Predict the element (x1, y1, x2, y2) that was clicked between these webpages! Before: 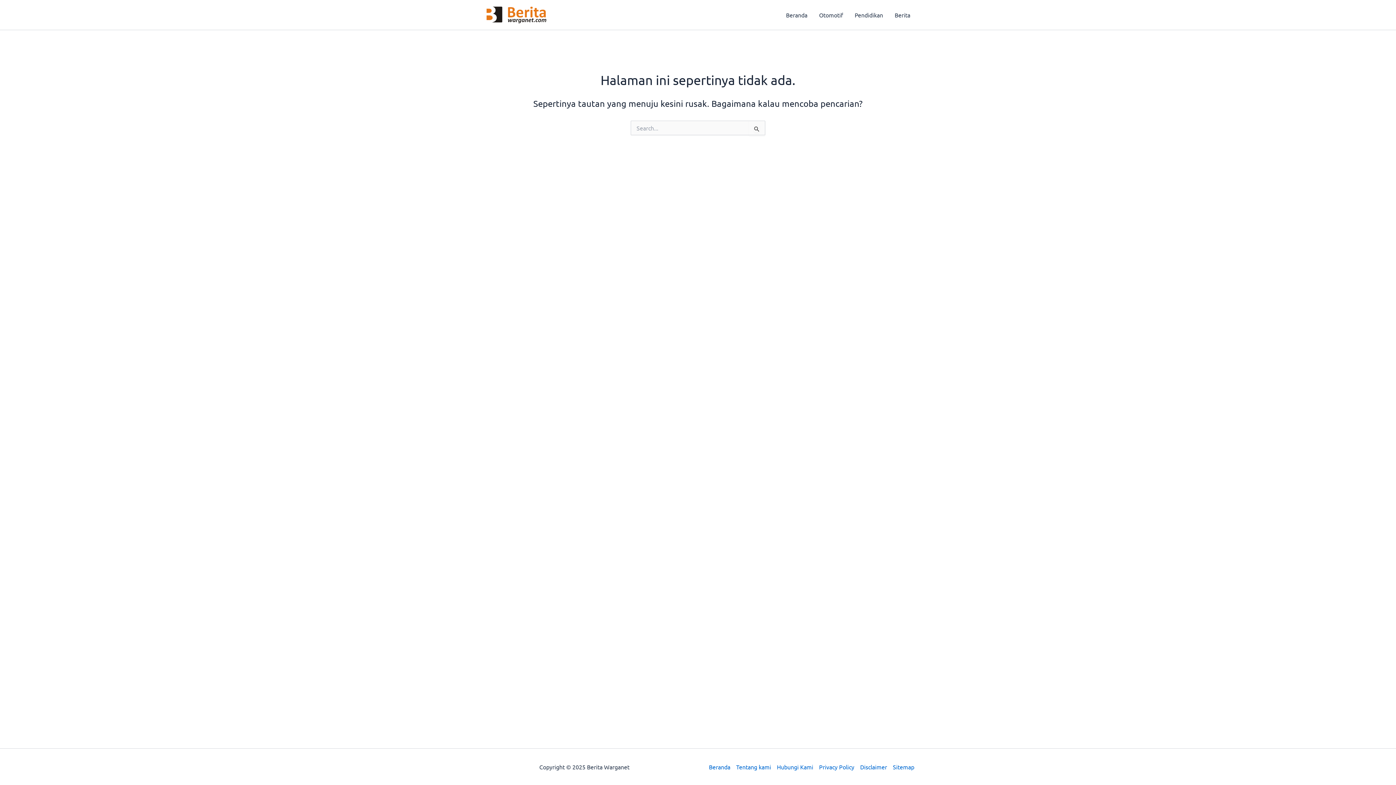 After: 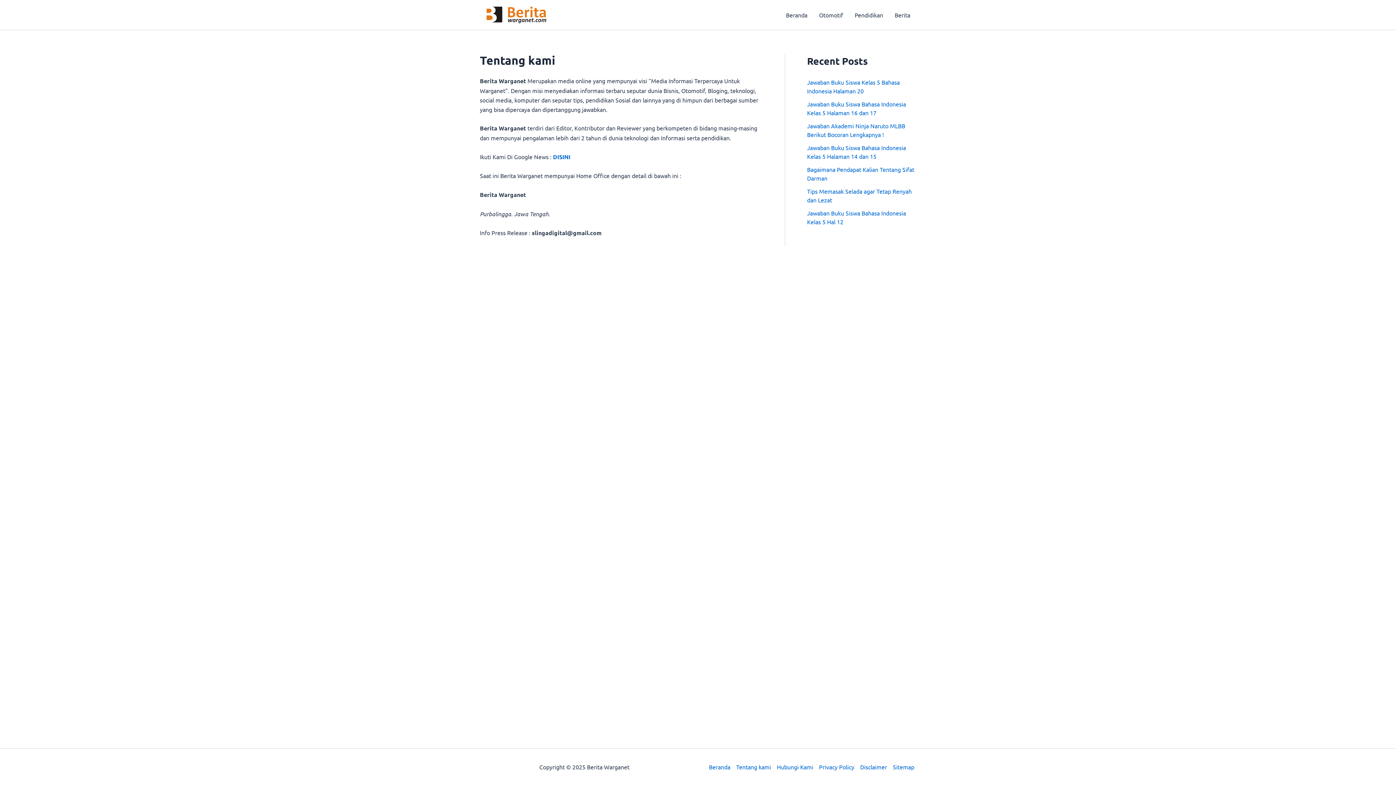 Action: bbox: (733, 762, 774, 772) label: Tentang kami